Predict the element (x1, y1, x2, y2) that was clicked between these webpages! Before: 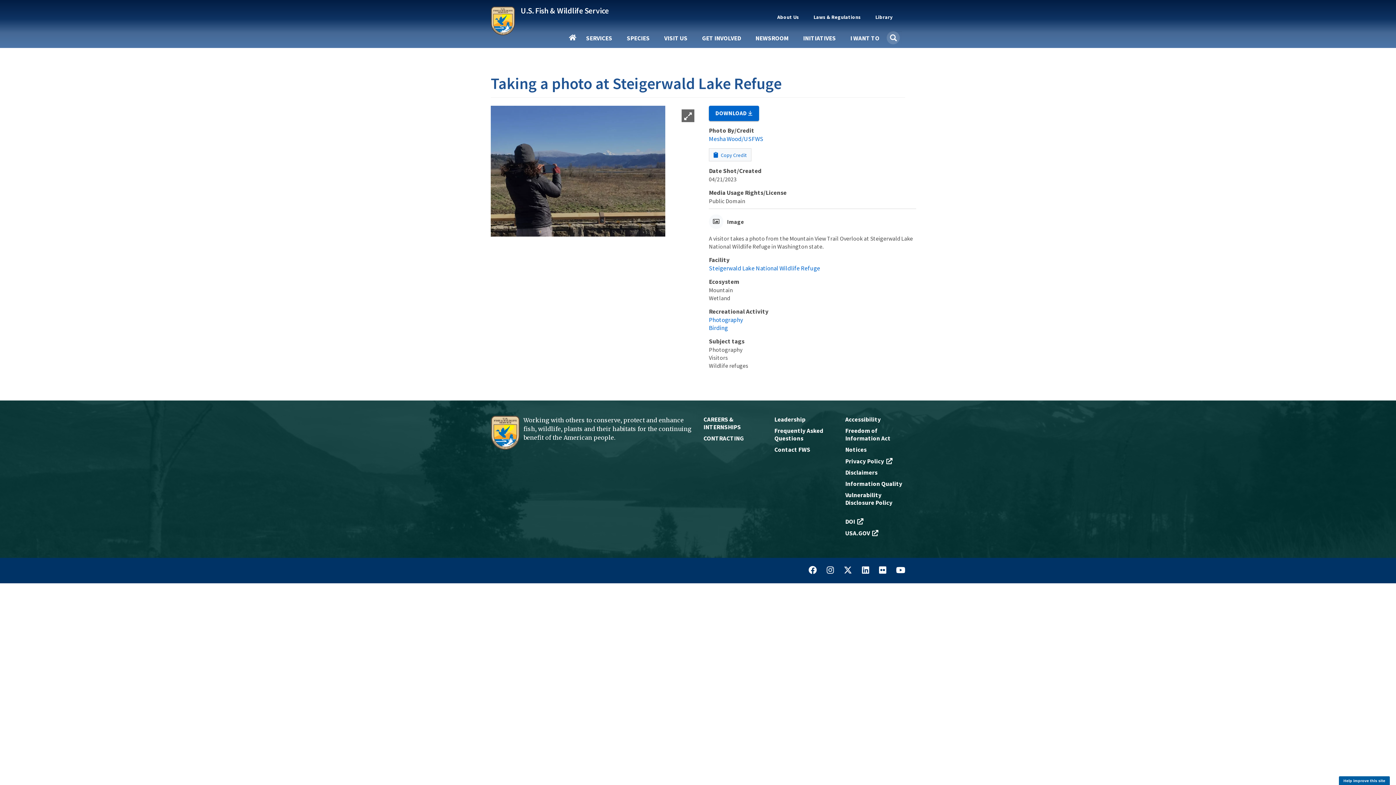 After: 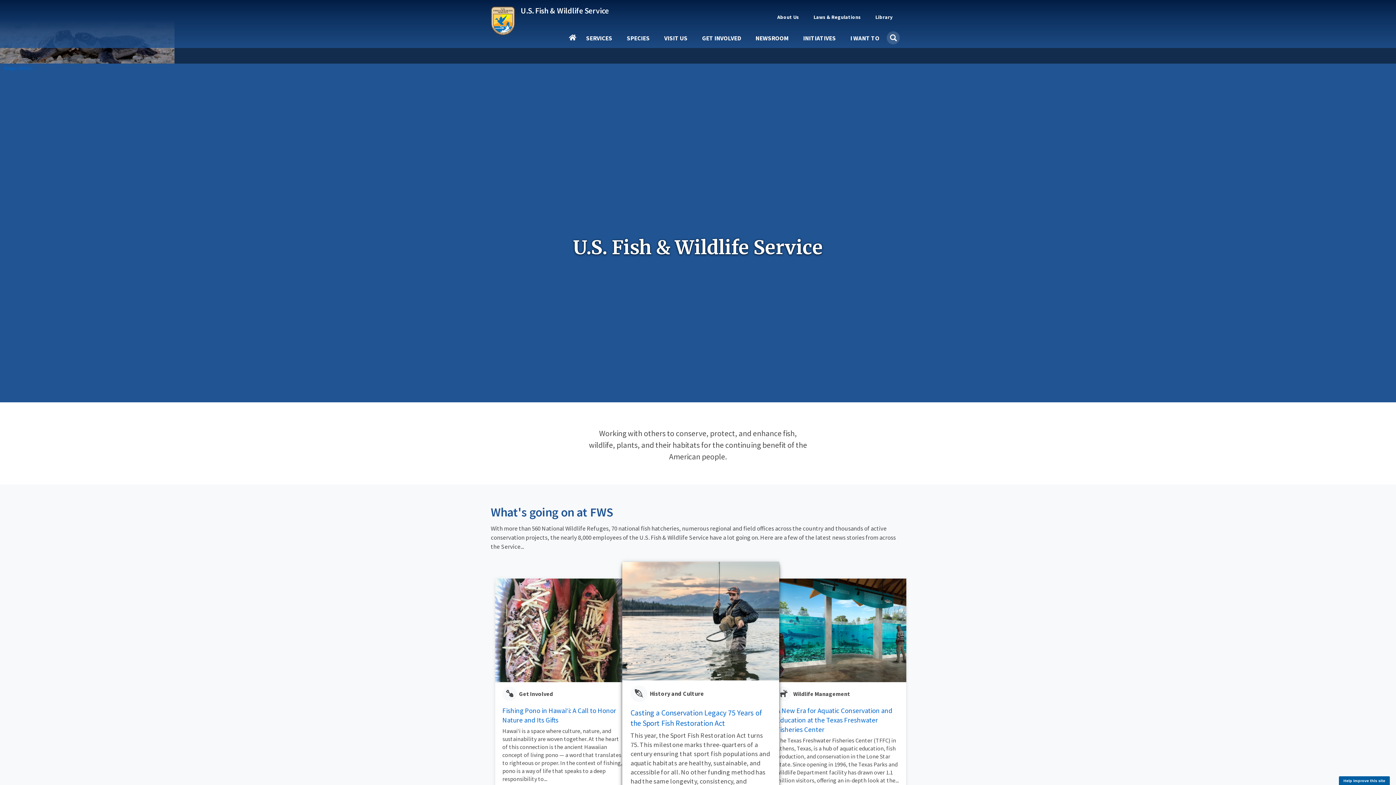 Action: label: U.S. Fish & Wildlife Service bbox: (520, 6, 609, 14)